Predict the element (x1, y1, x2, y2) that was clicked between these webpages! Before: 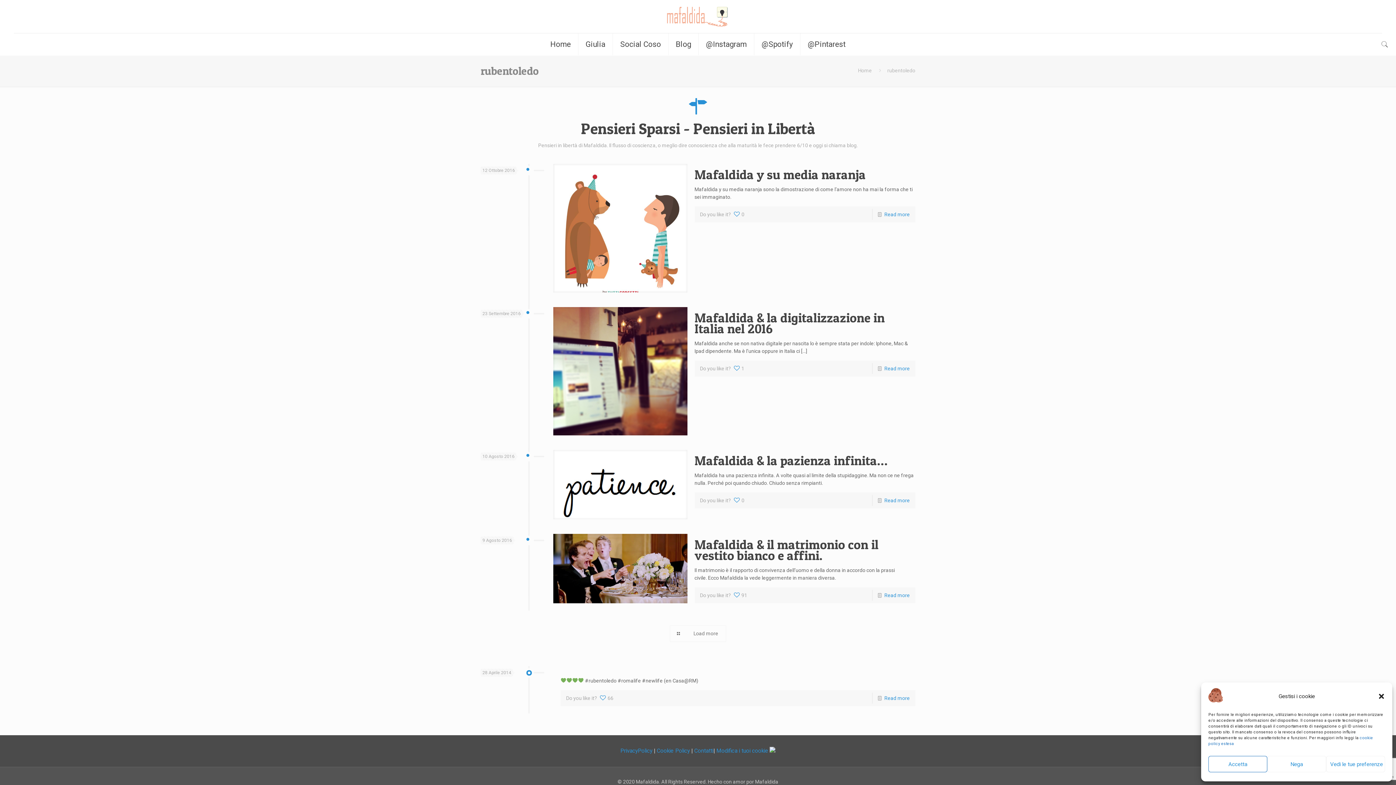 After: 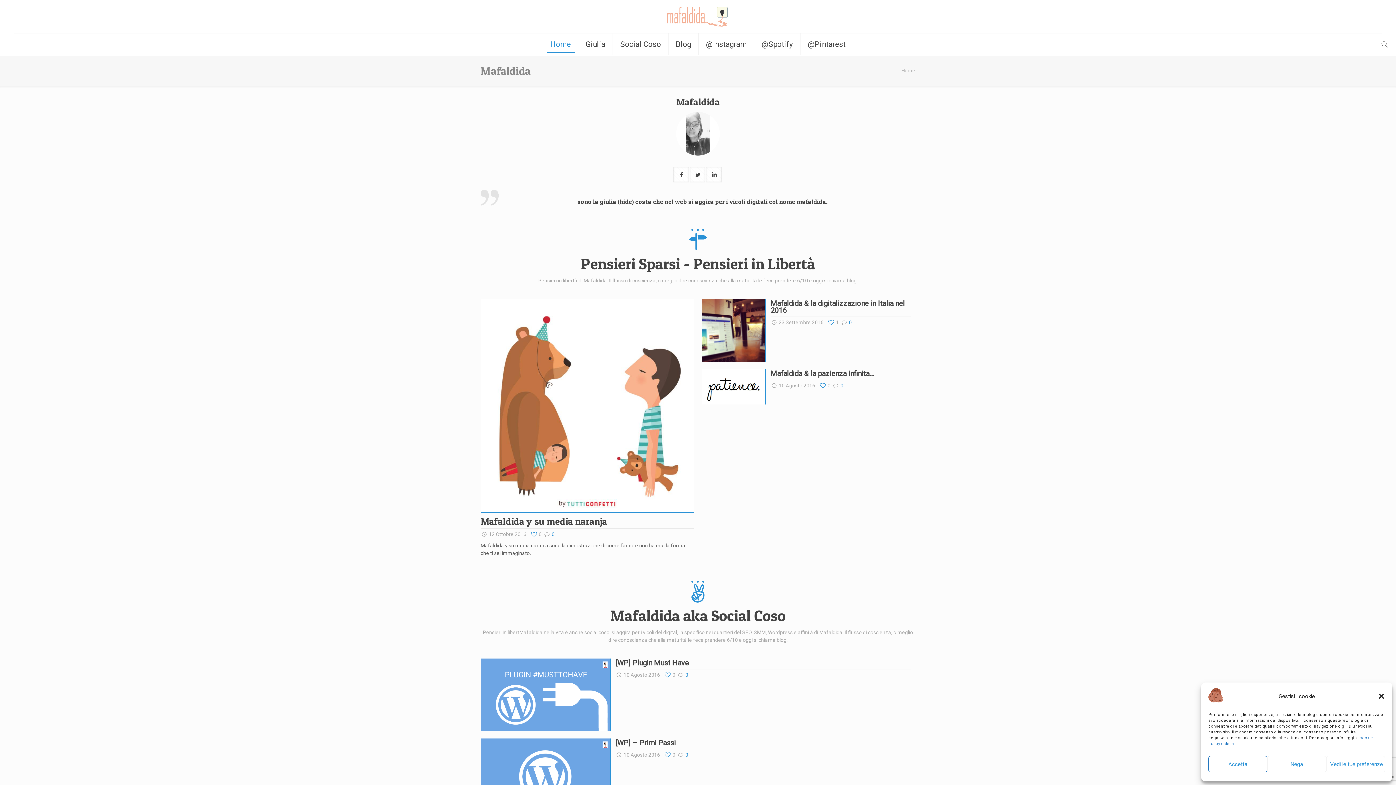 Action: bbox: (858, 67, 872, 73) label: Home